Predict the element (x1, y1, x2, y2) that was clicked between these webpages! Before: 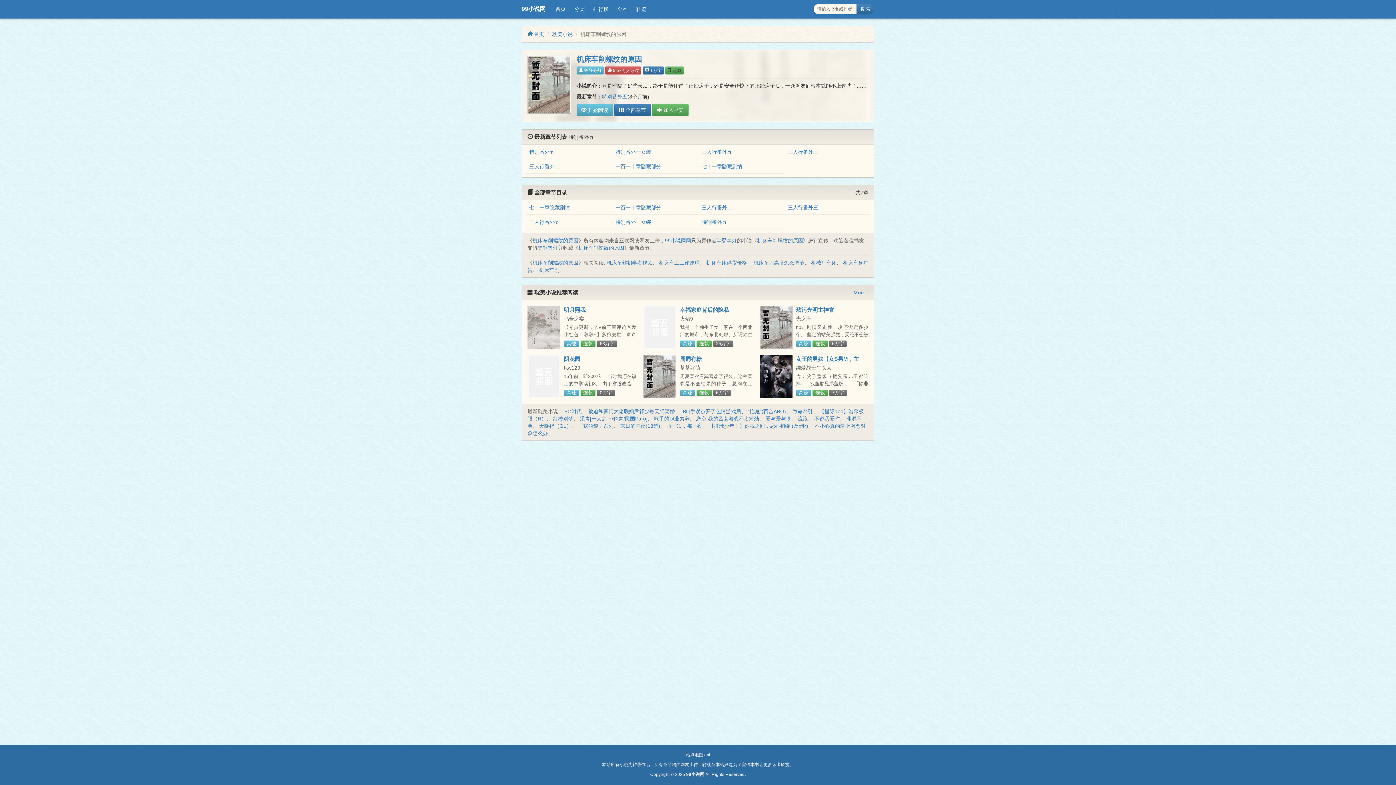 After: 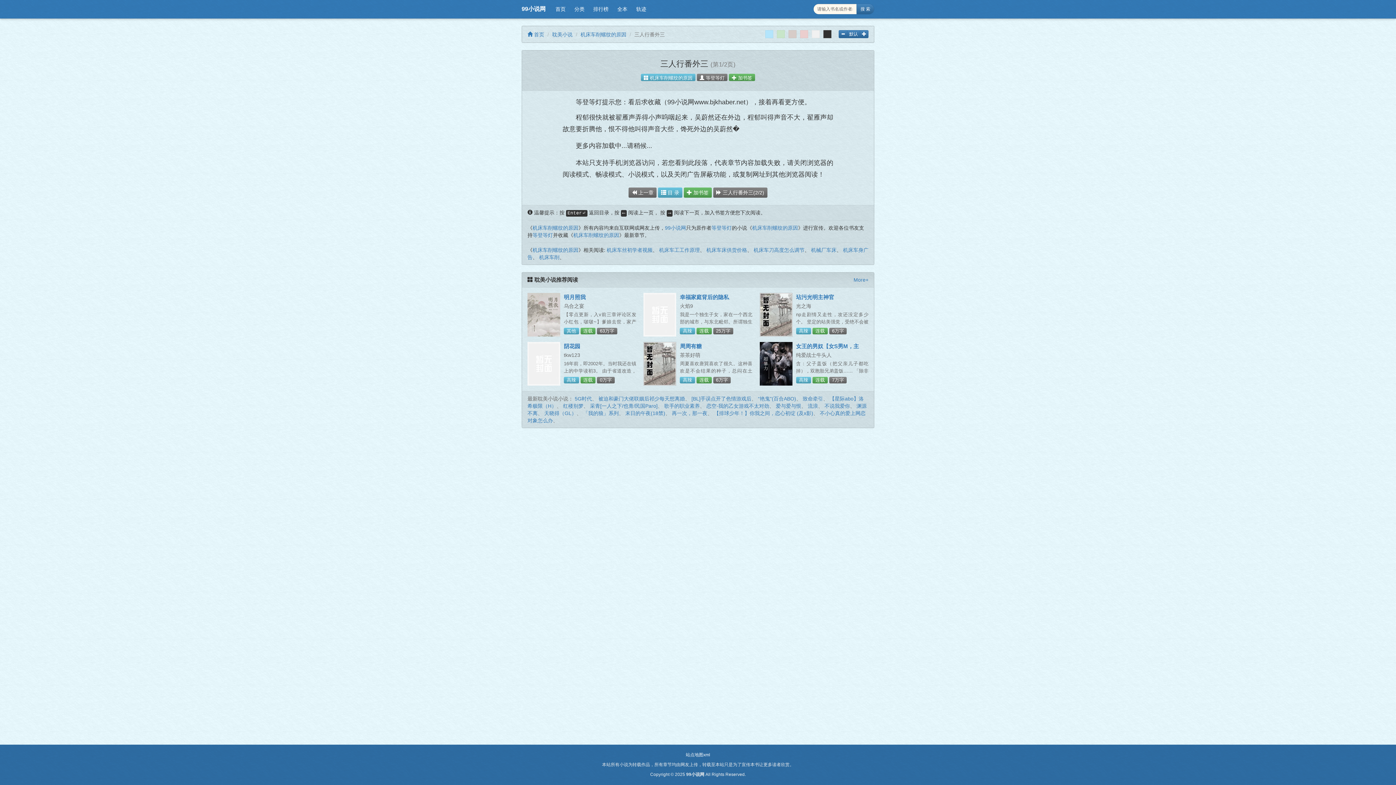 Action: bbox: (788, 149, 818, 155) label: 三人行番外三